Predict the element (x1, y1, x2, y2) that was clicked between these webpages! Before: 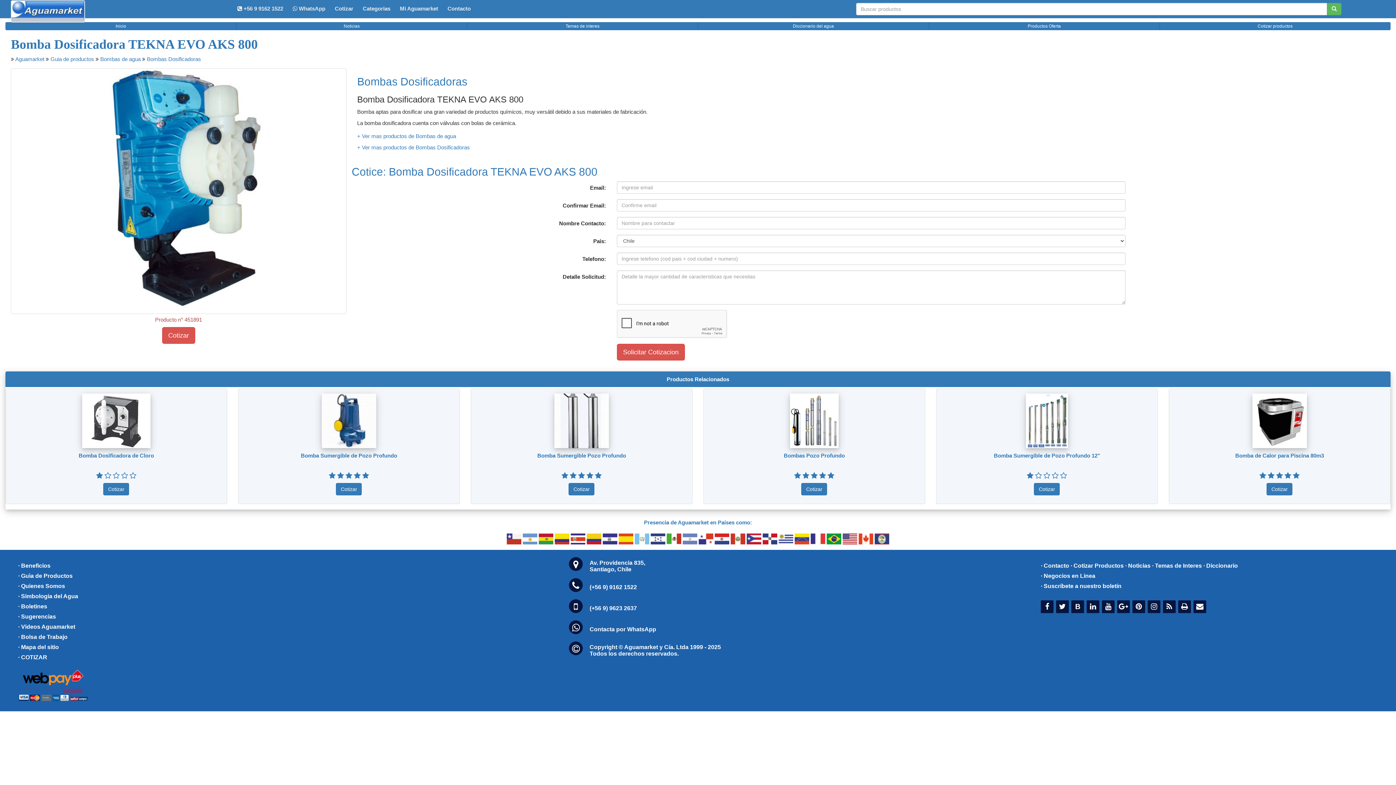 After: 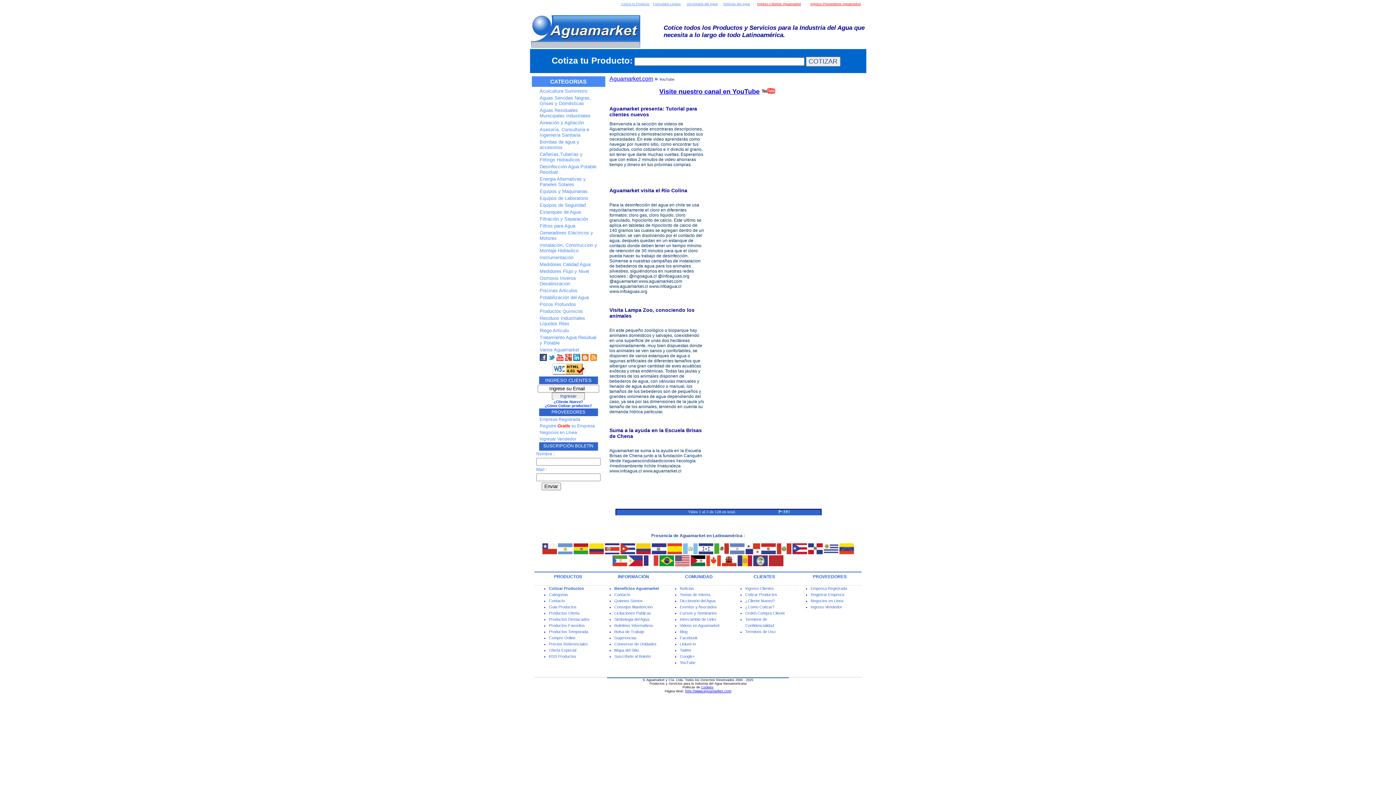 Action: label: · Videos Aguamarket bbox: (18, 622, 75, 632)